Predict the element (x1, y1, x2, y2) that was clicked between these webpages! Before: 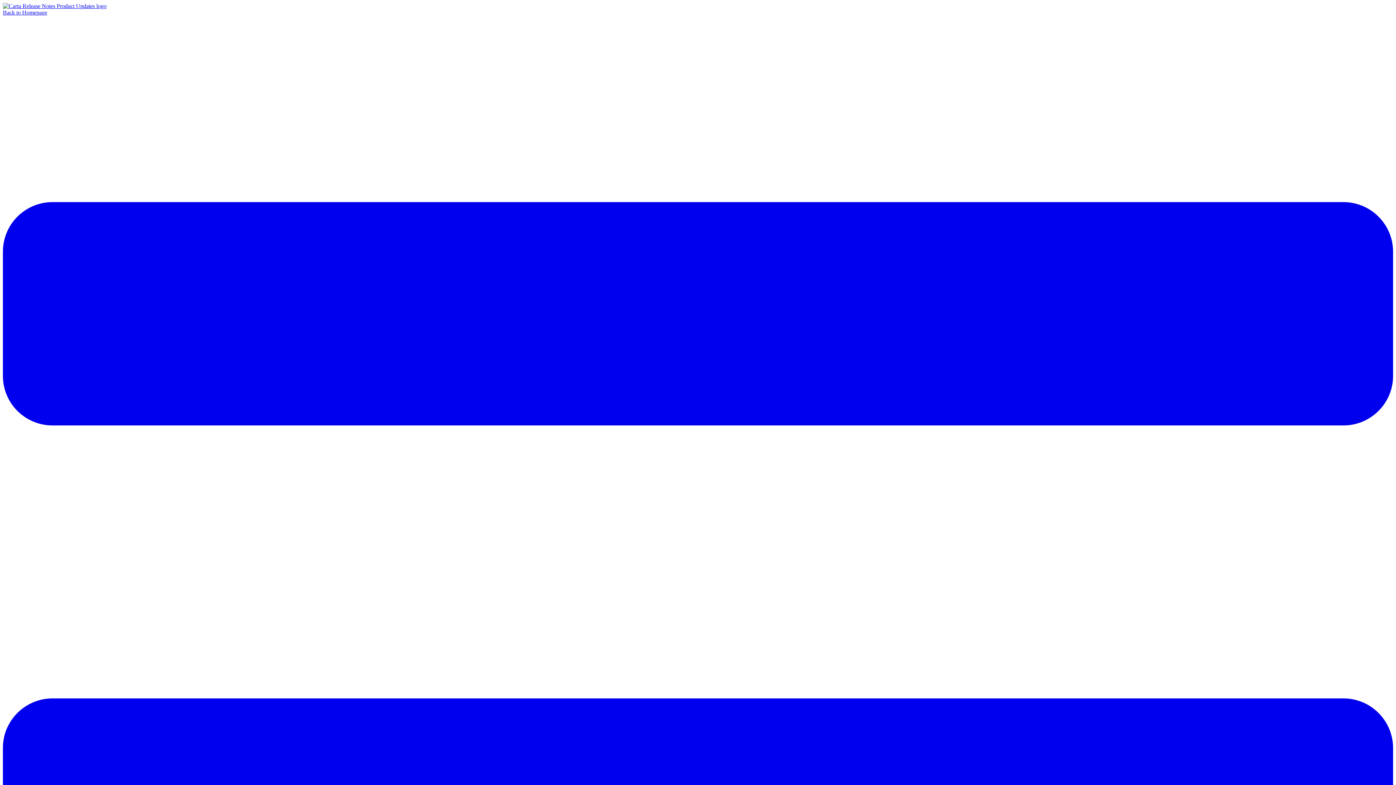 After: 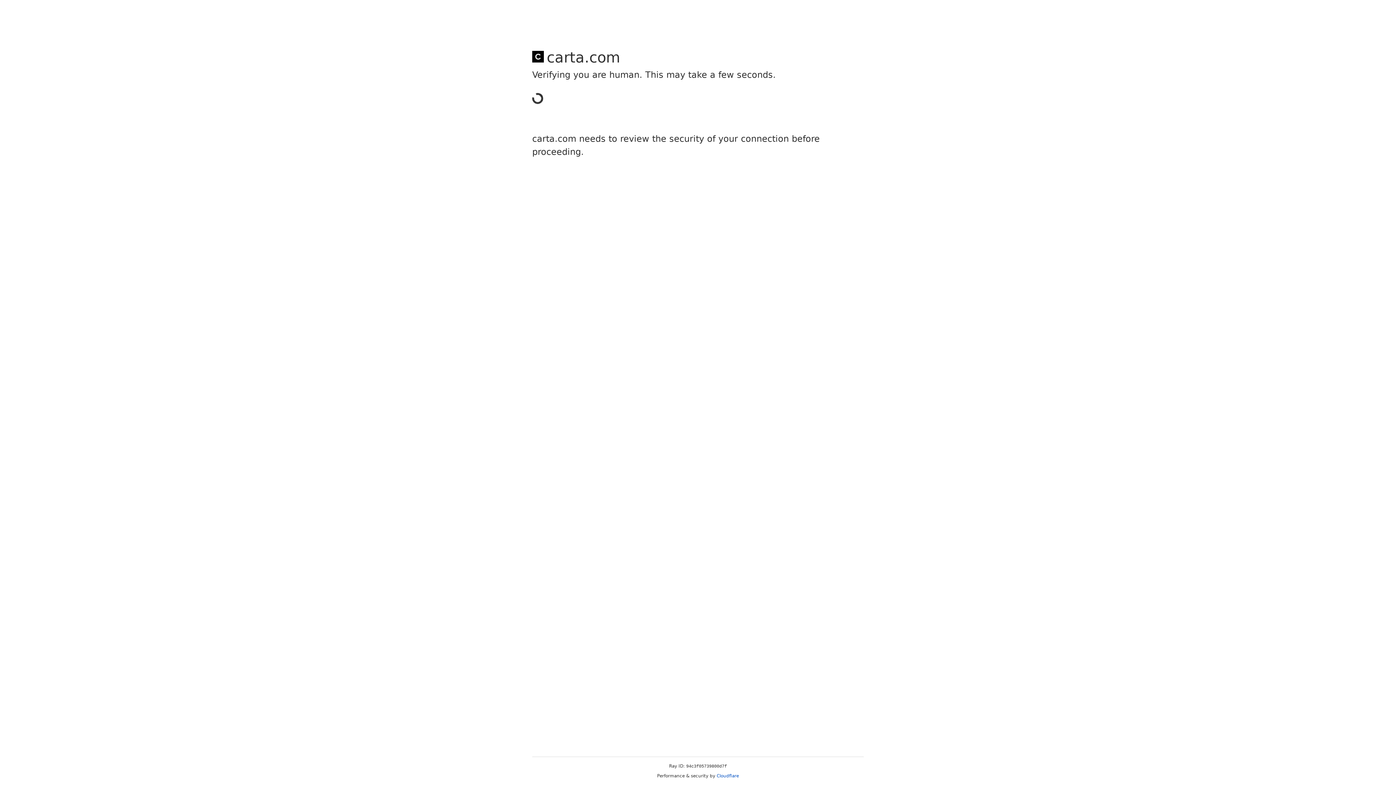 Action: bbox: (2, 9, 47, 15) label: Back to Homepage